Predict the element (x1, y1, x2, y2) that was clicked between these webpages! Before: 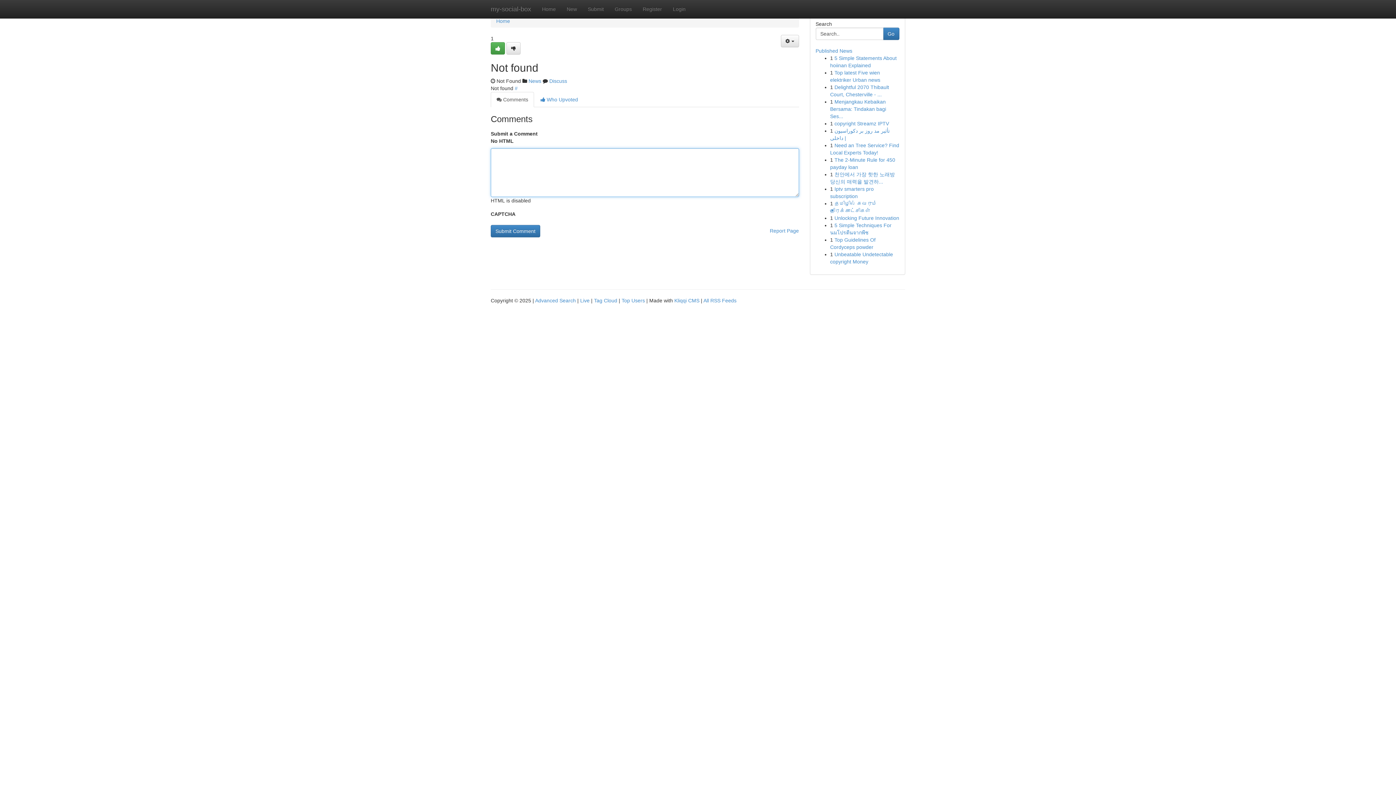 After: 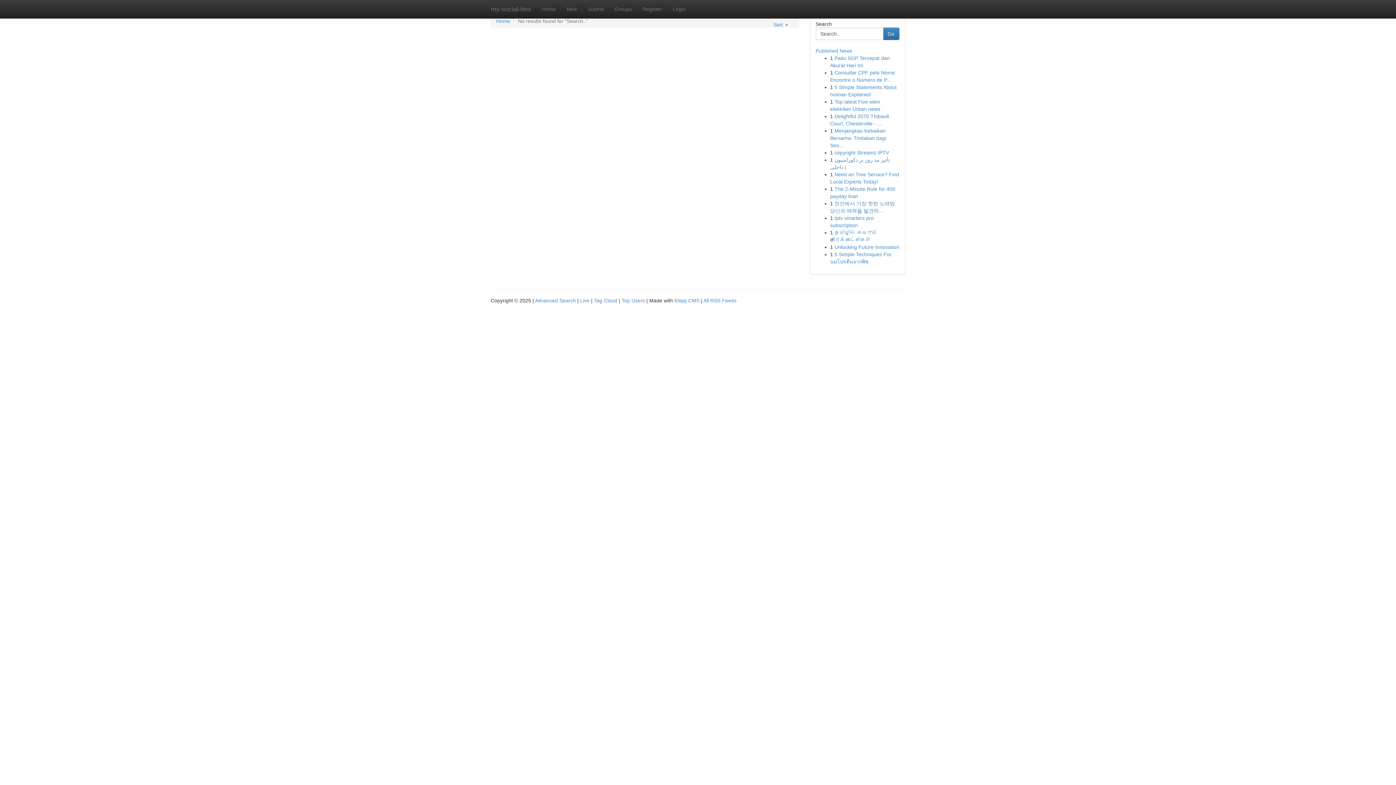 Action: bbox: (883, 27, 899, 40) label: Go